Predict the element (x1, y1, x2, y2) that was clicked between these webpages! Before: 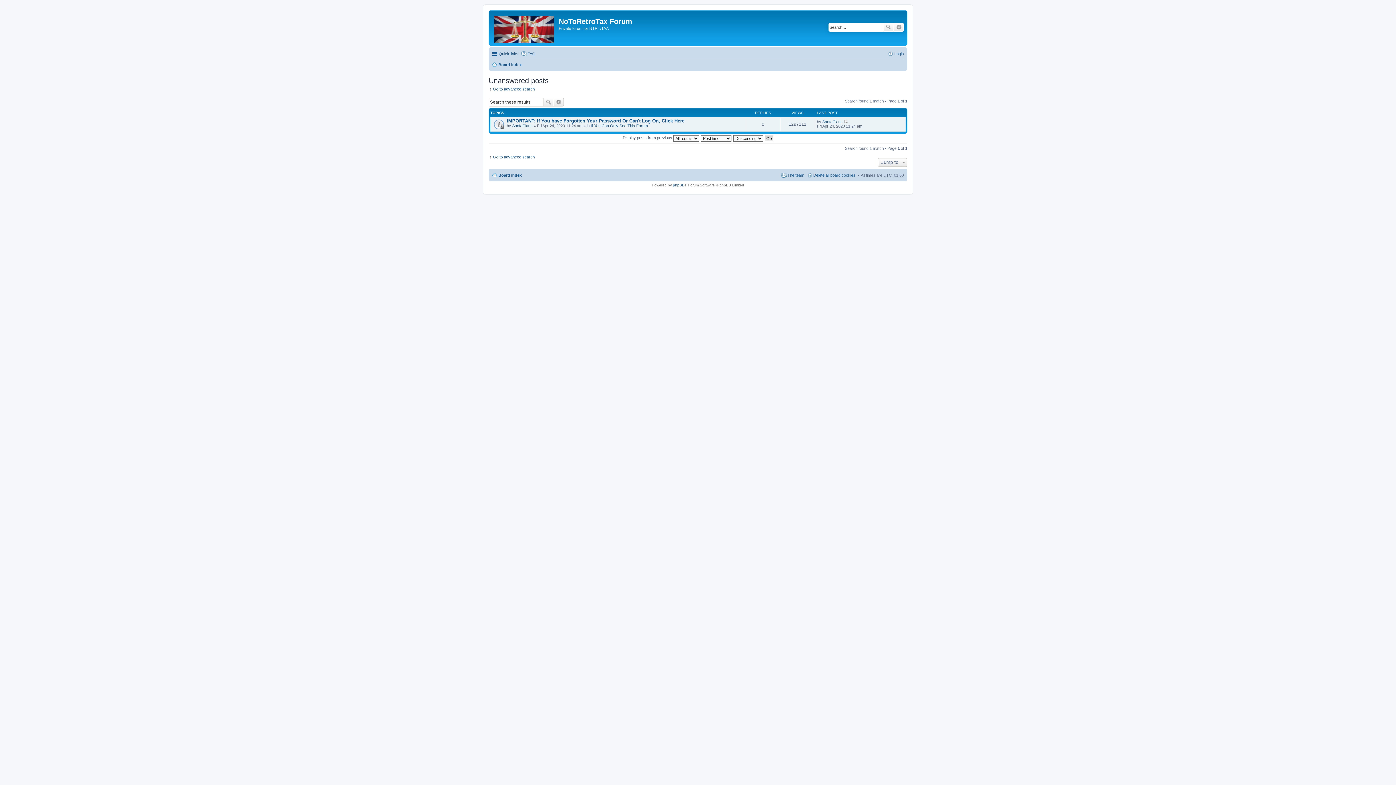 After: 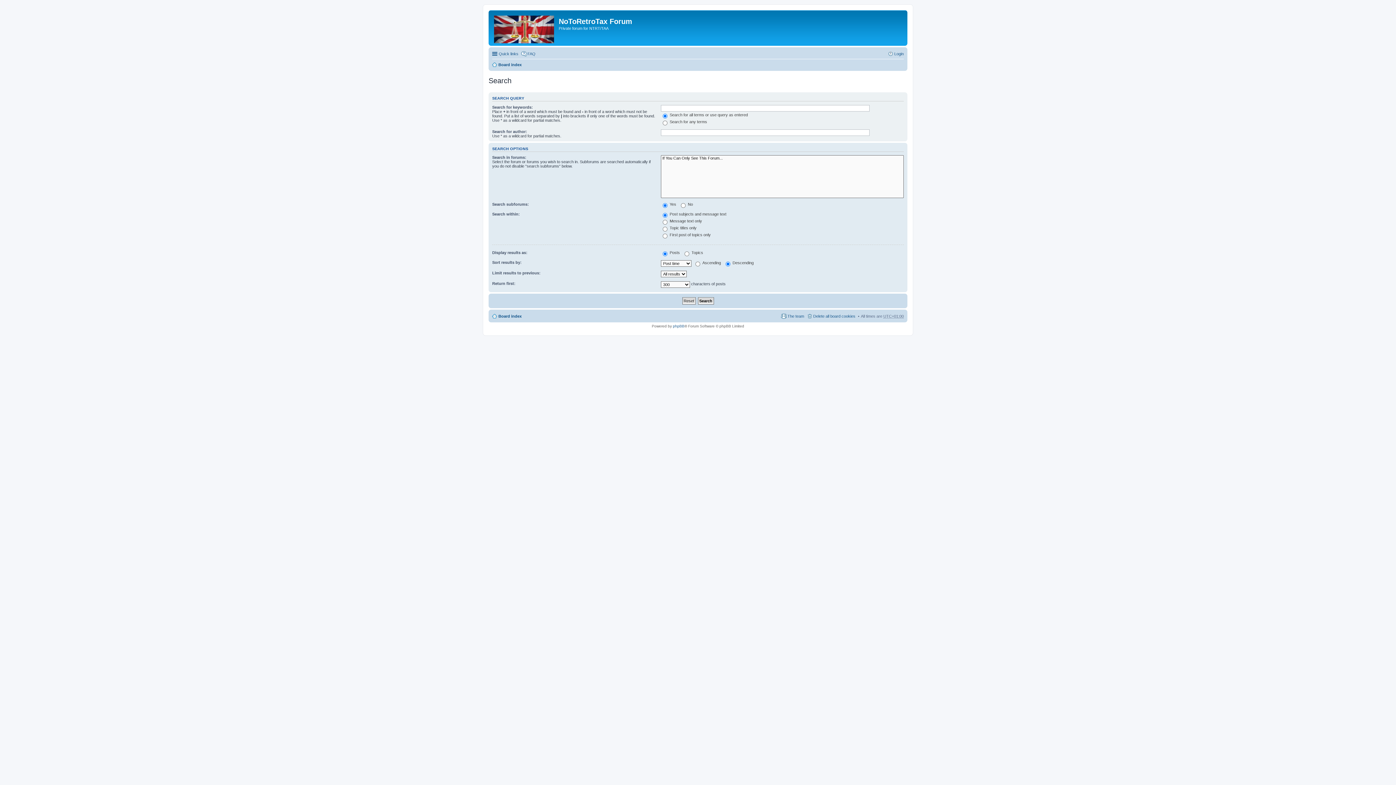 Action: label: Advanced search bbox: (894, 22, 904, 31)